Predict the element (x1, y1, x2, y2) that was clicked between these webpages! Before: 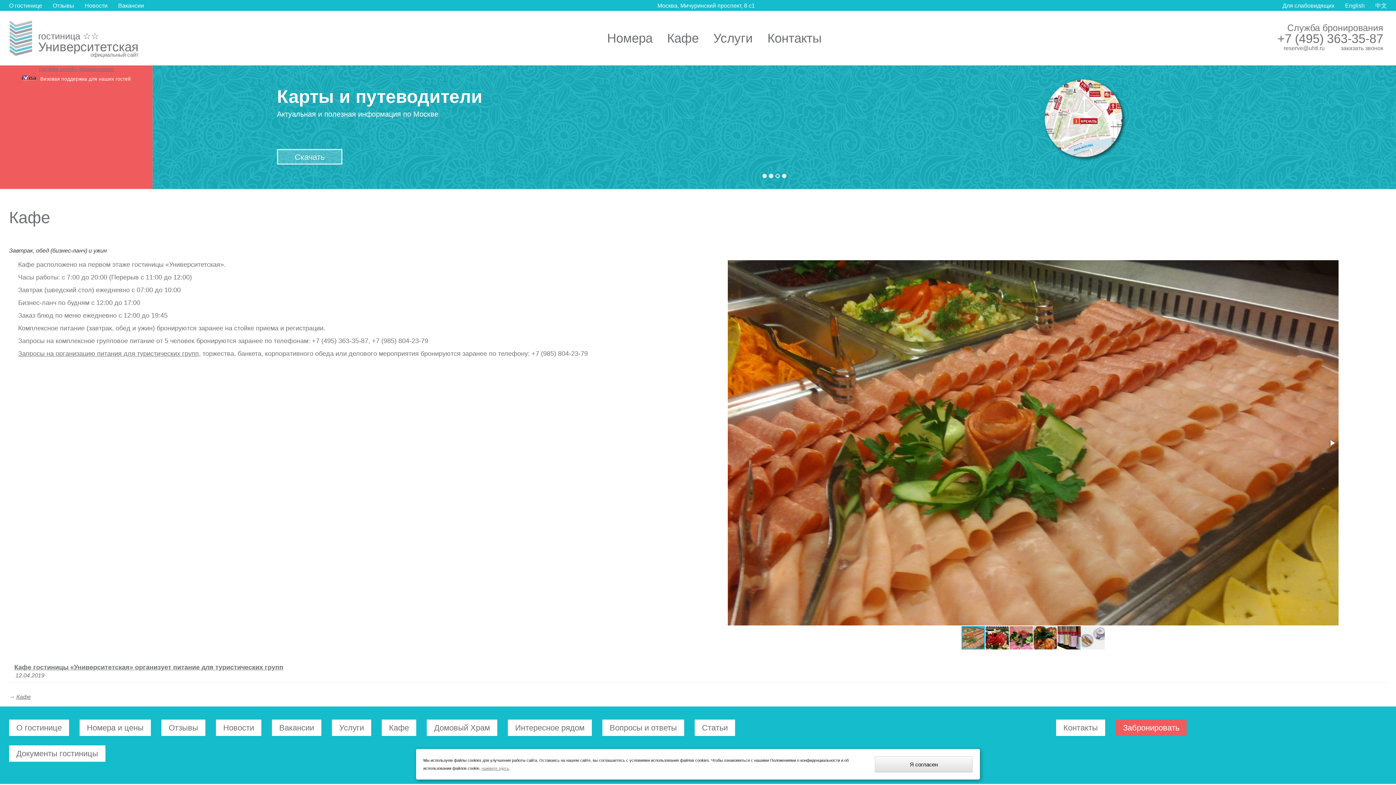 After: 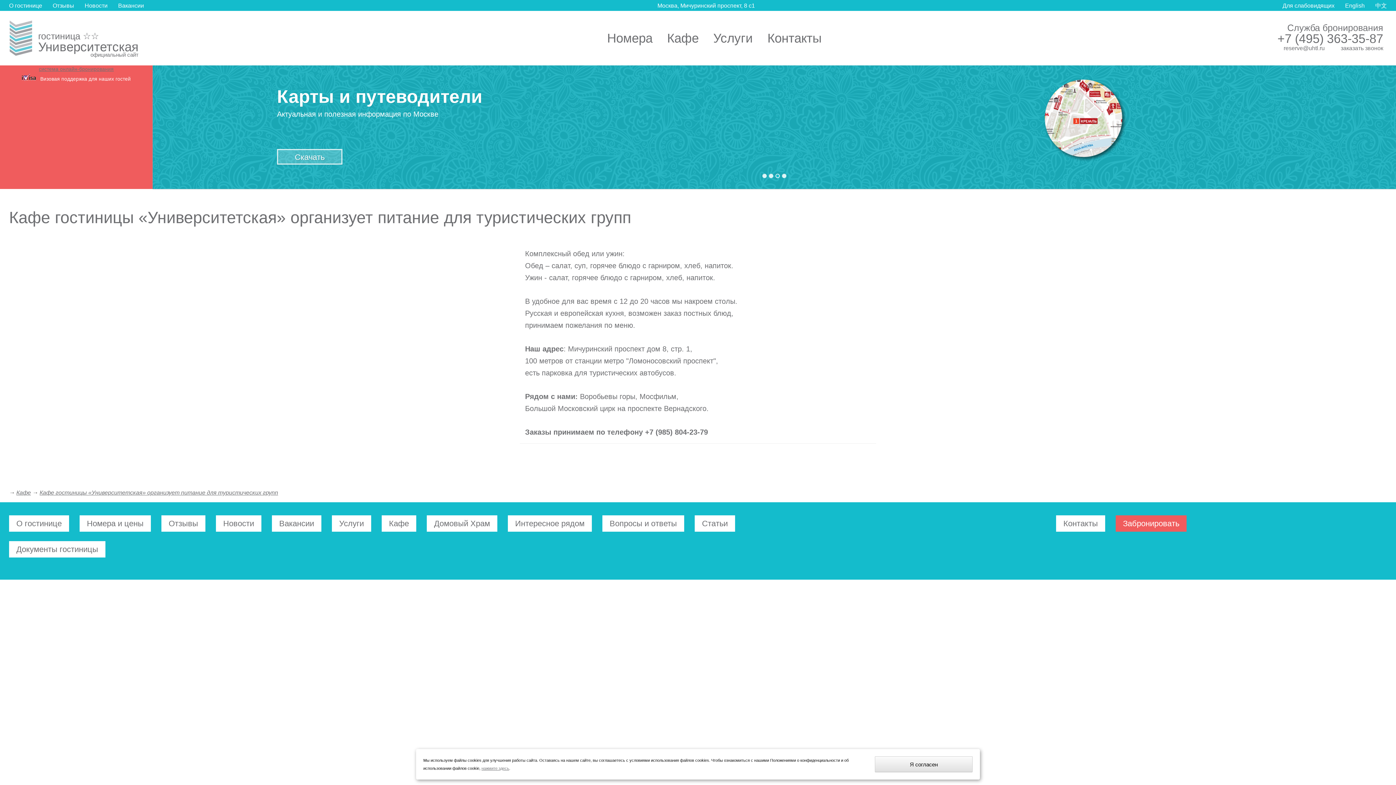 Action: label: Кафе гостиницы «Университетская» организует питание для туристических групп bbox: (14, 664, 283, 671)